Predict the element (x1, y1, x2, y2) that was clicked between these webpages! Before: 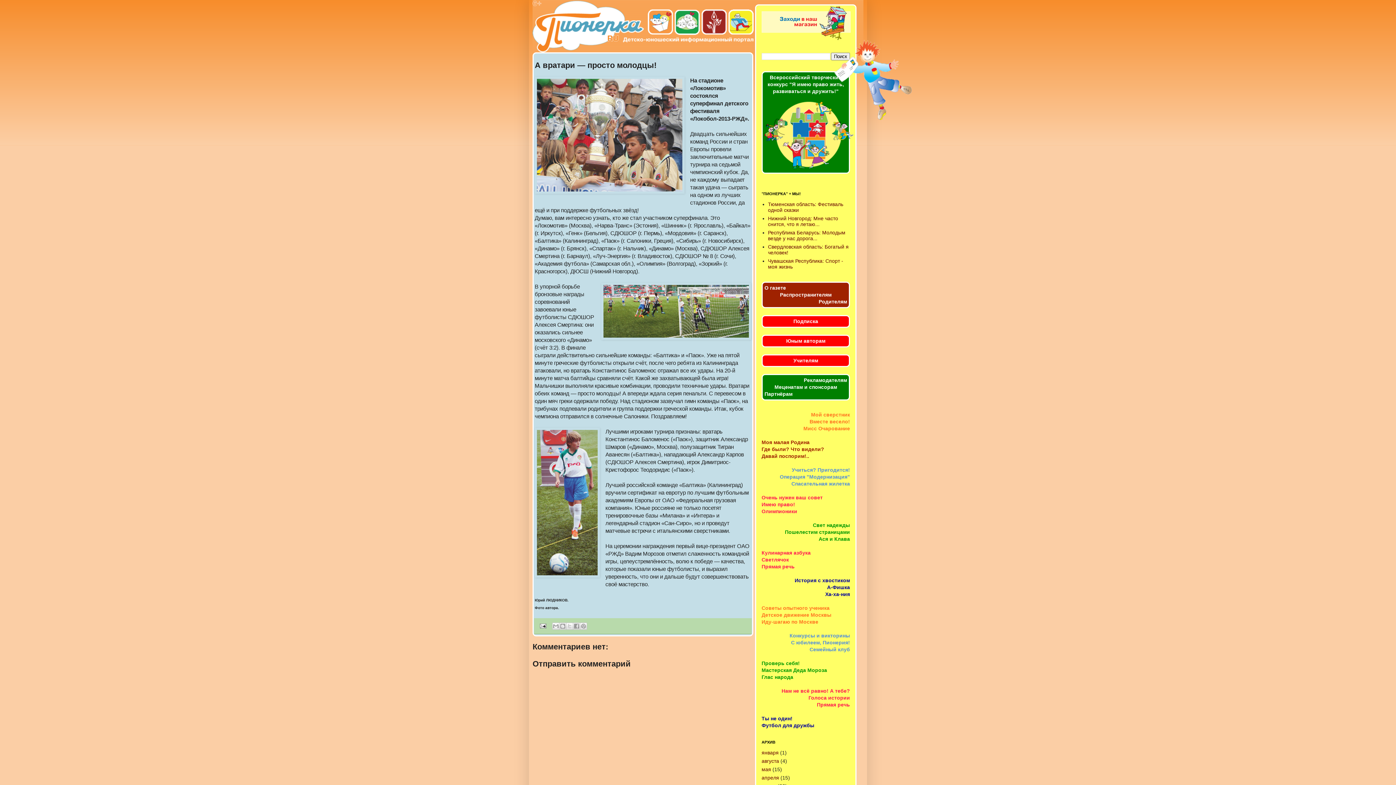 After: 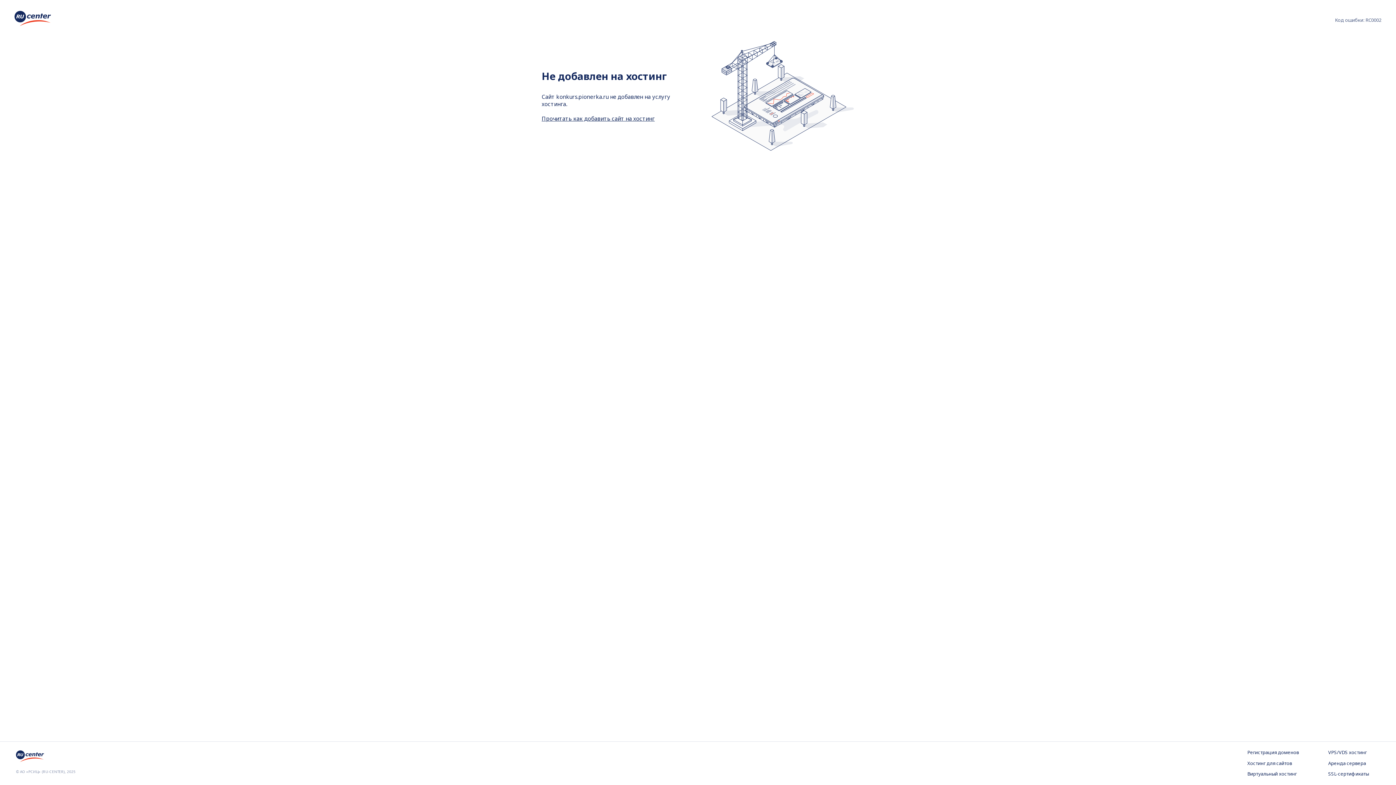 Action: label: Всероссийский творческий конкурс "Я имею право жить, развиваться и дружить!" bbox: (767, 74, 844, 94)